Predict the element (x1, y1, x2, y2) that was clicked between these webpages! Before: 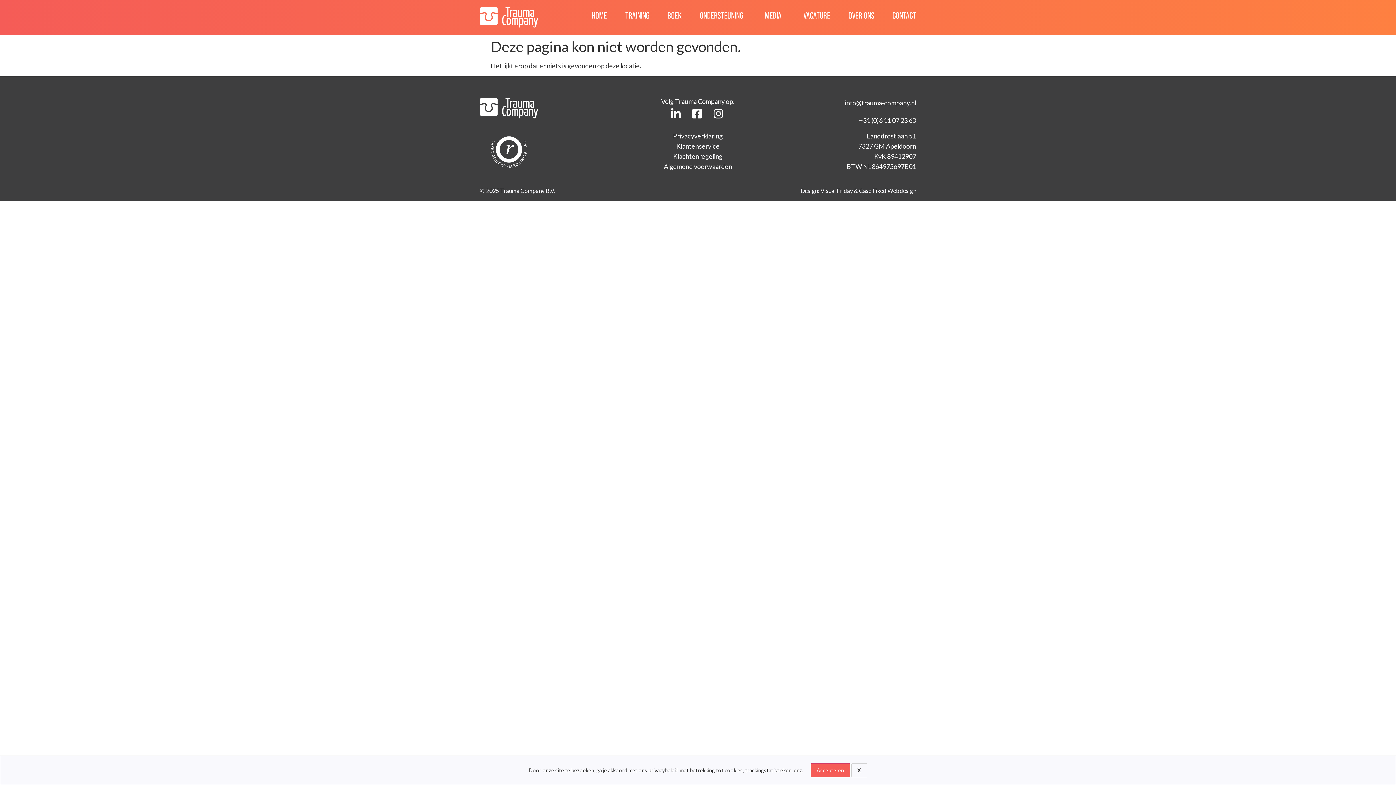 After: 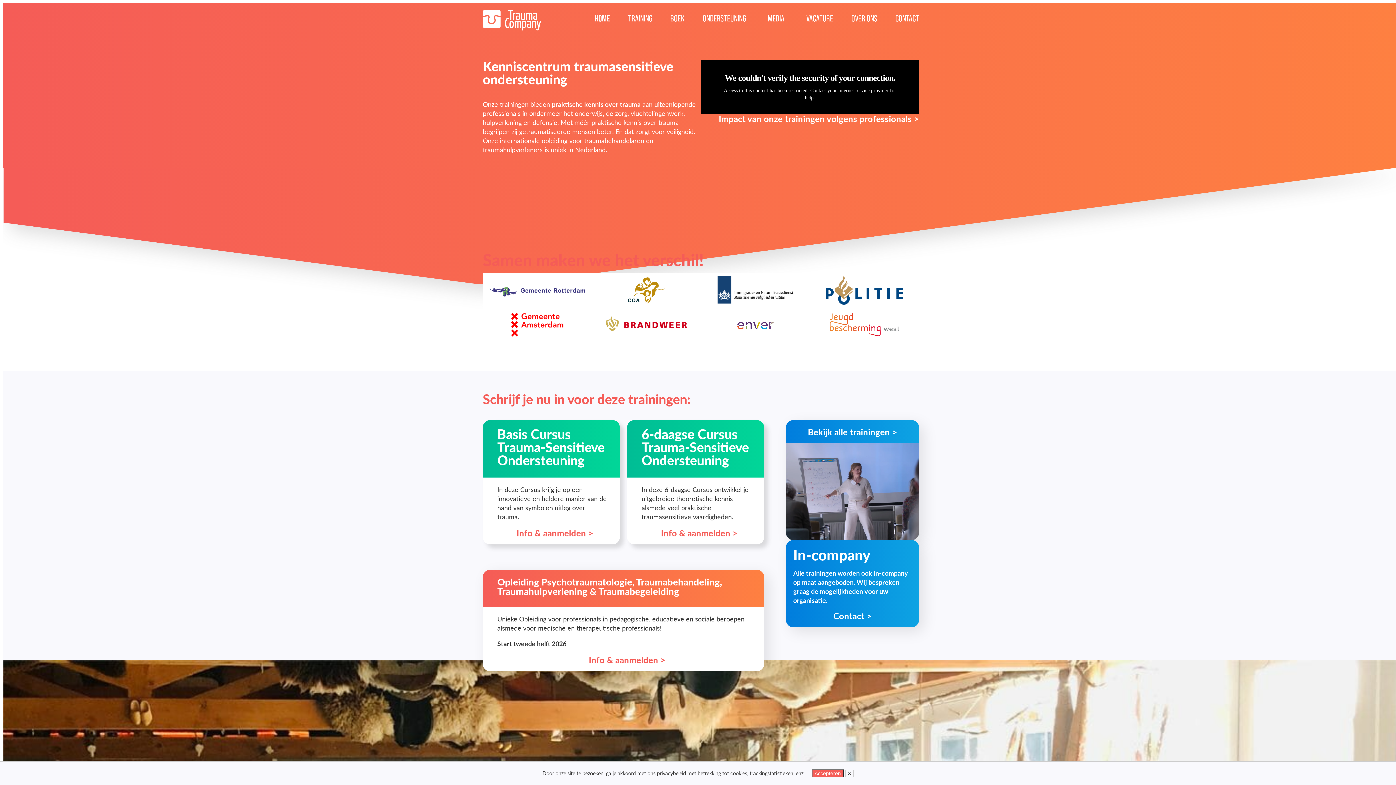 Action: bbox: (592, 7, 607, 24) label: HOME